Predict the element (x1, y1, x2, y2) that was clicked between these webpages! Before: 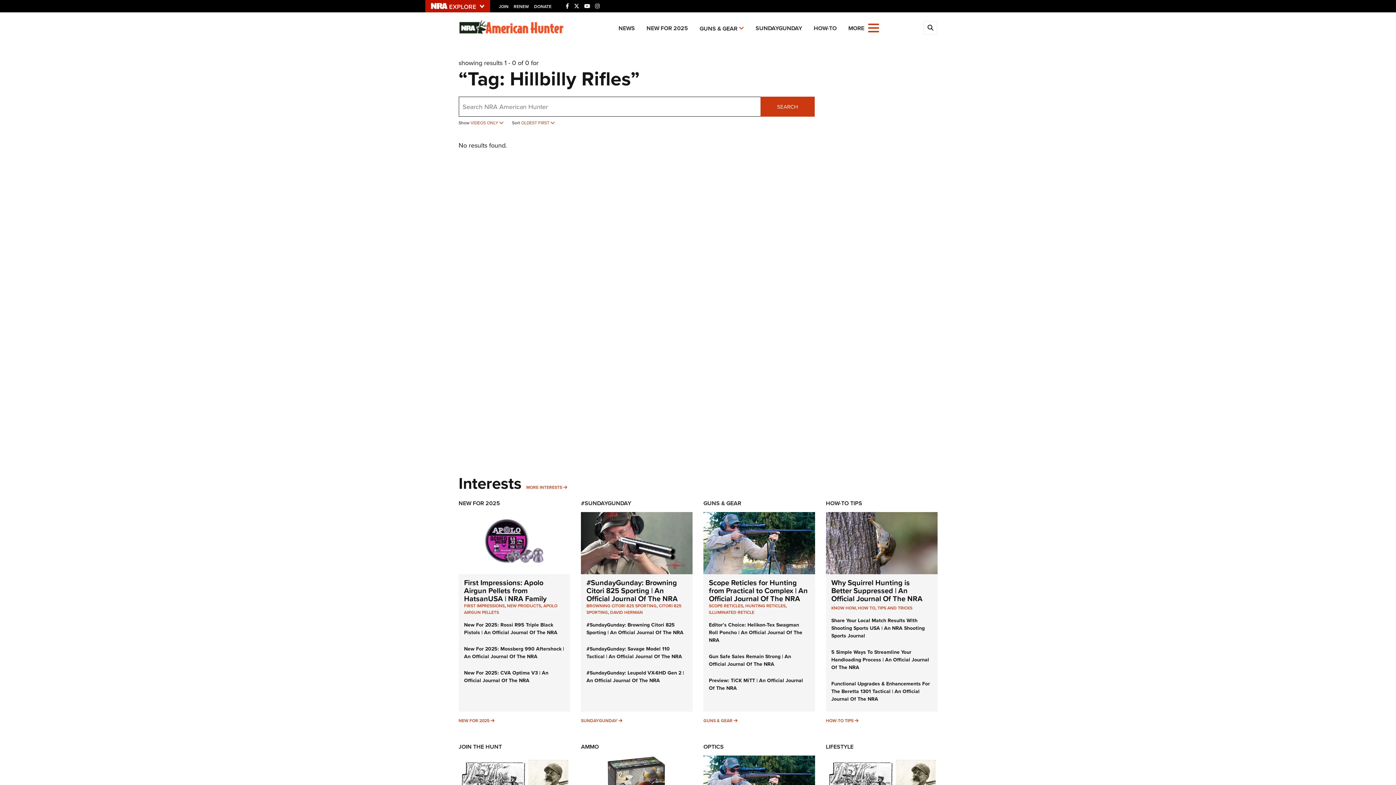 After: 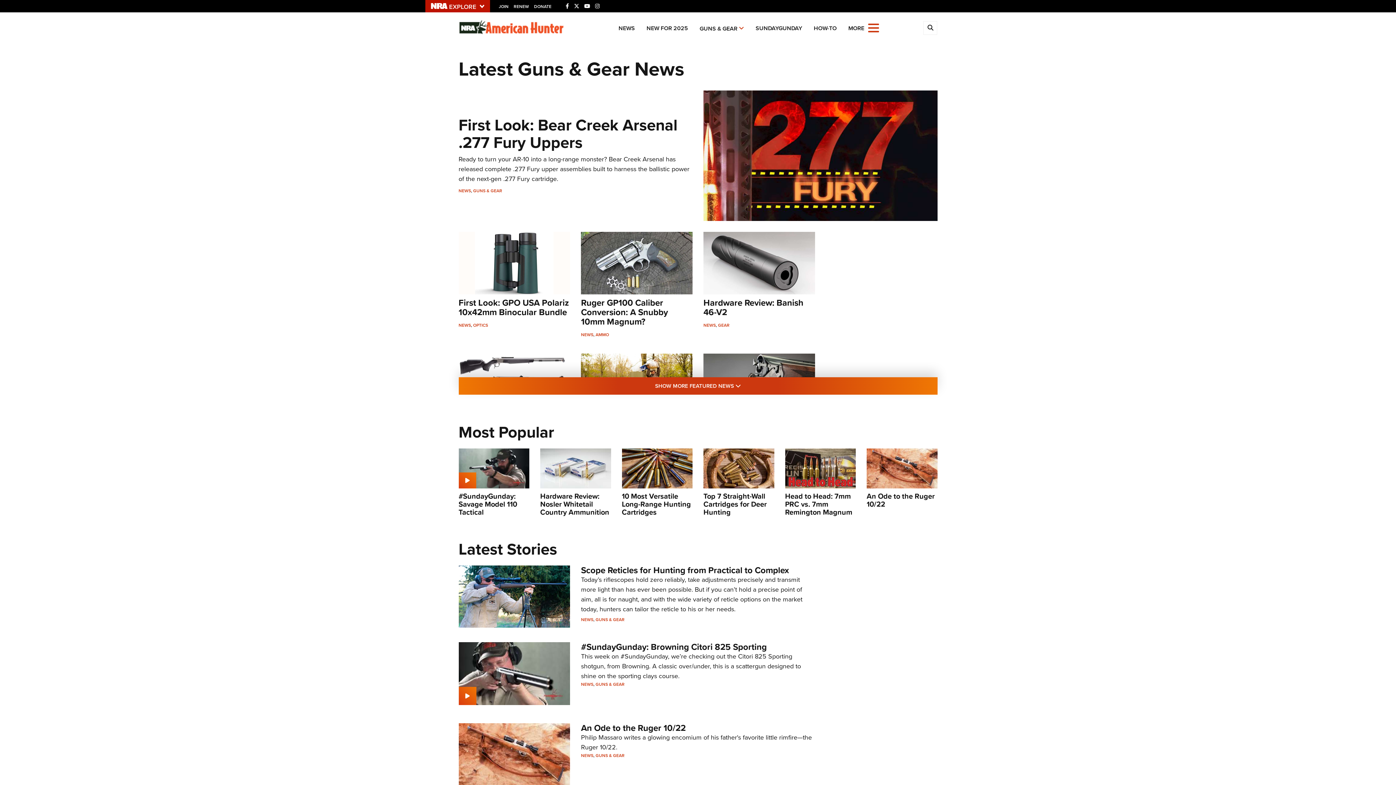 Action: bbox: (733, 717, 737, 724) label: Guns & Gear